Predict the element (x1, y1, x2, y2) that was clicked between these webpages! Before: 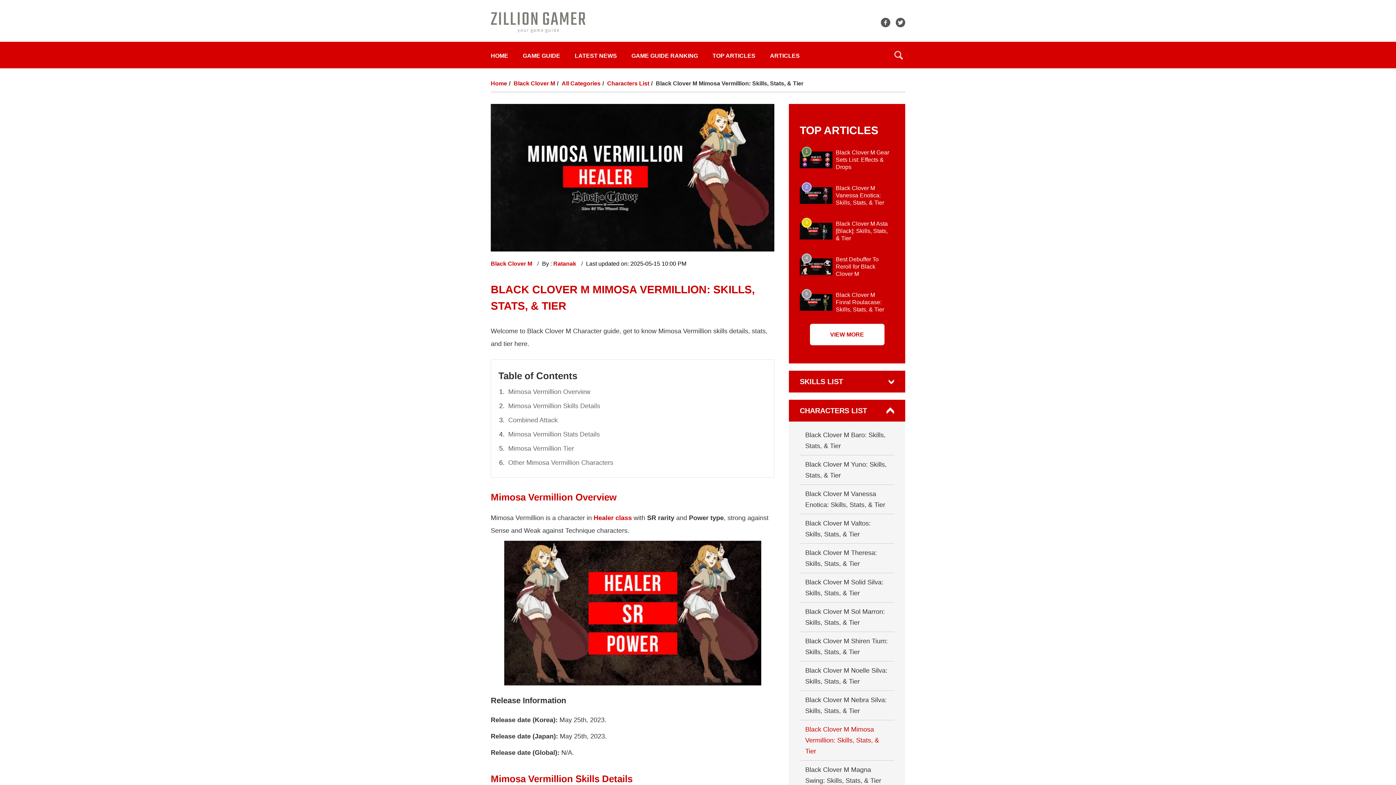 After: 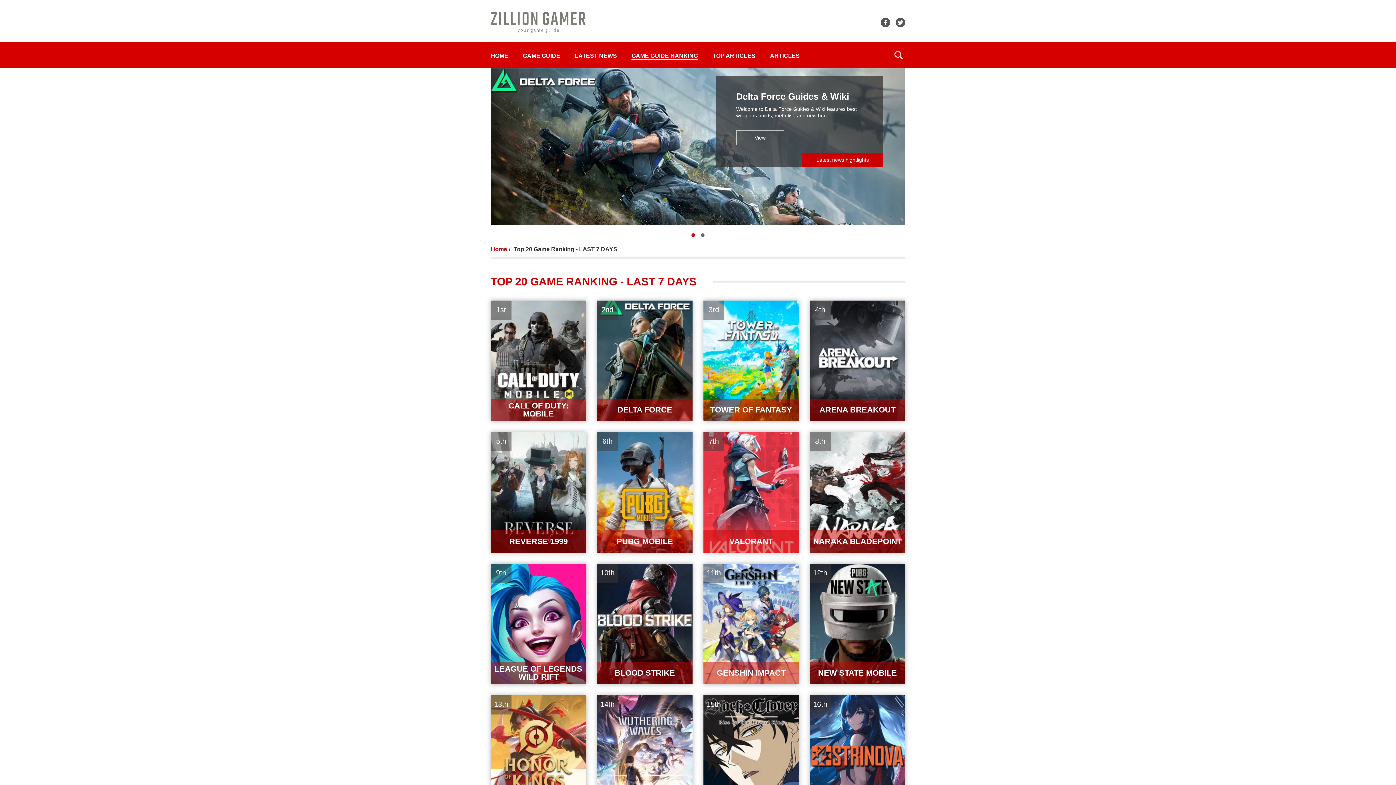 Action: bbox: (631, 52, 698, 58) label: GAME GUIDE RANKING